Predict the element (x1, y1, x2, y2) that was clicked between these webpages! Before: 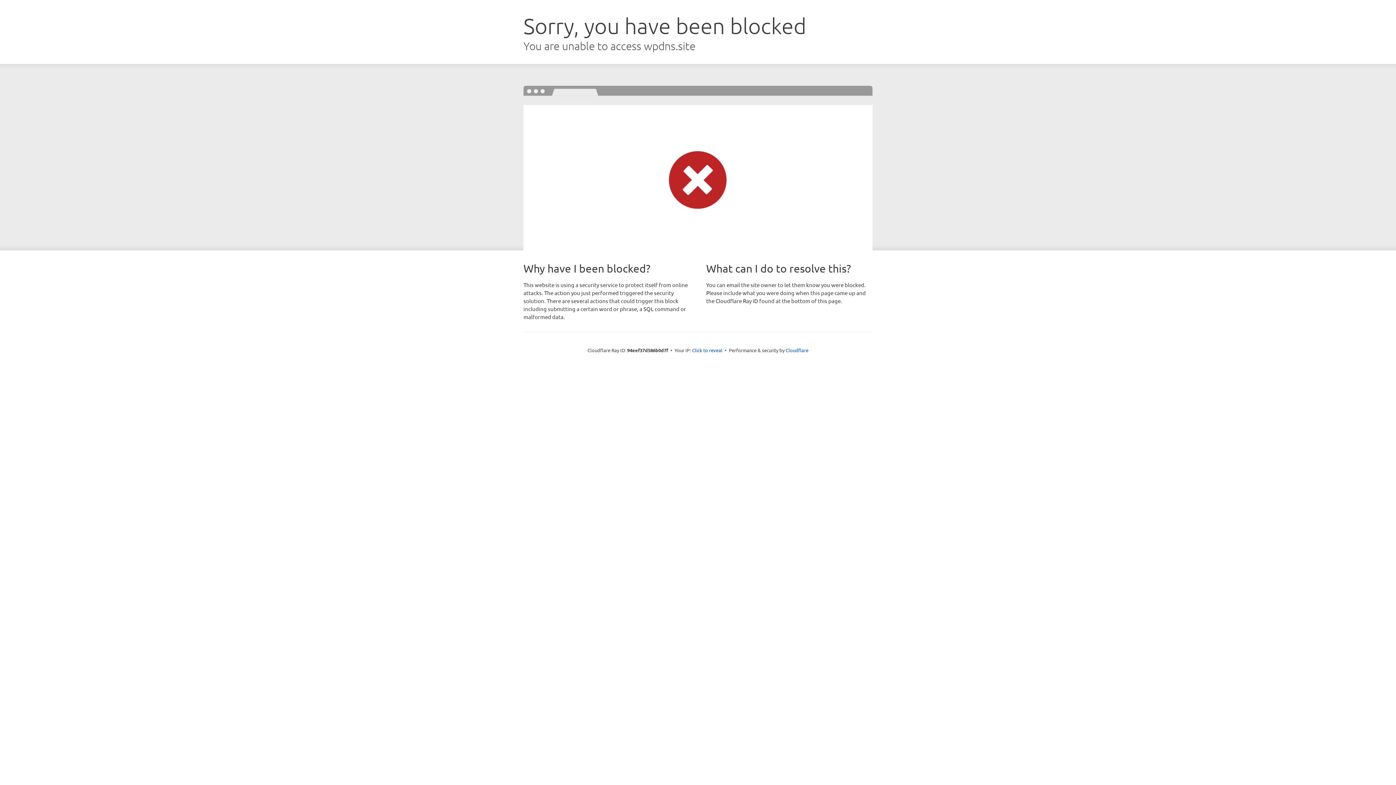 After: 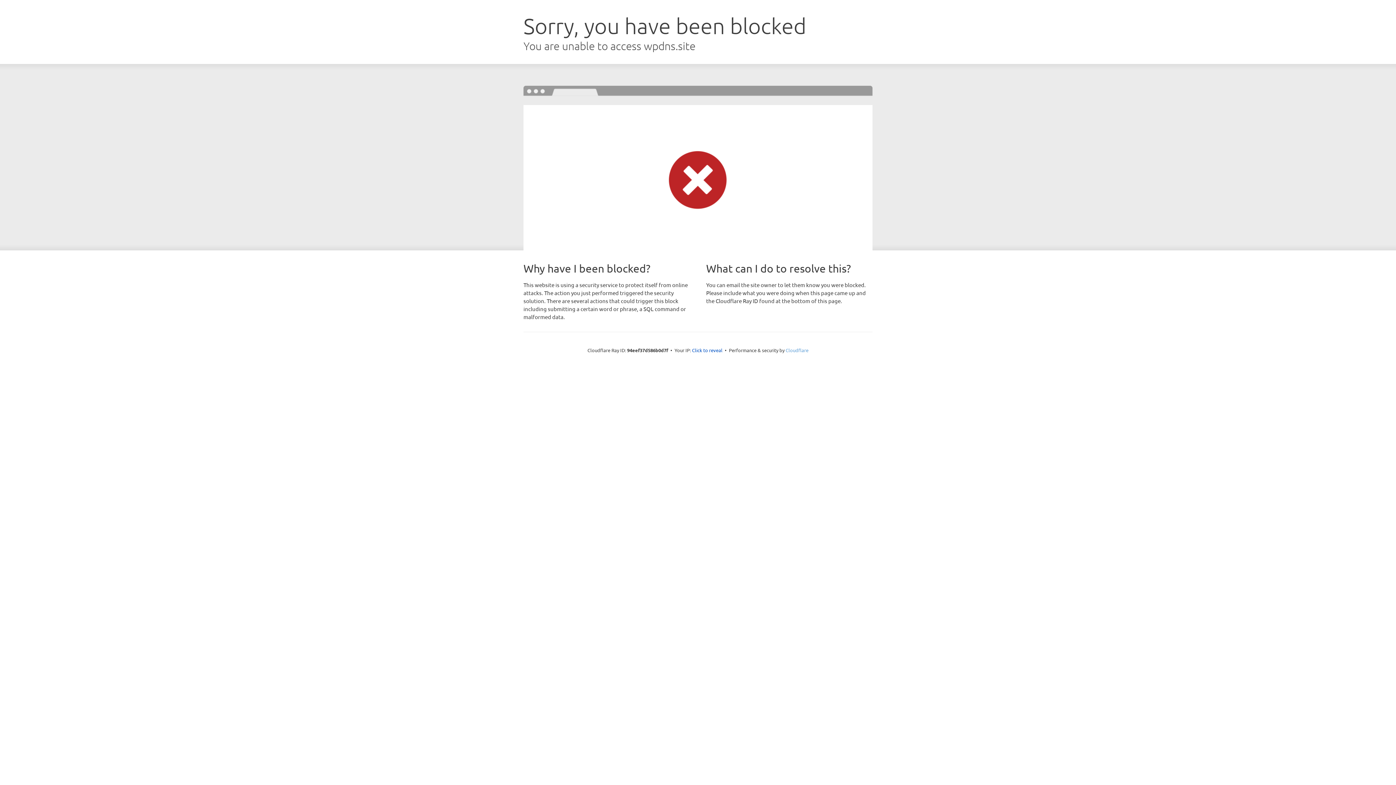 Action: label: Cloudflare bbox: (785, 347, 808, 353)